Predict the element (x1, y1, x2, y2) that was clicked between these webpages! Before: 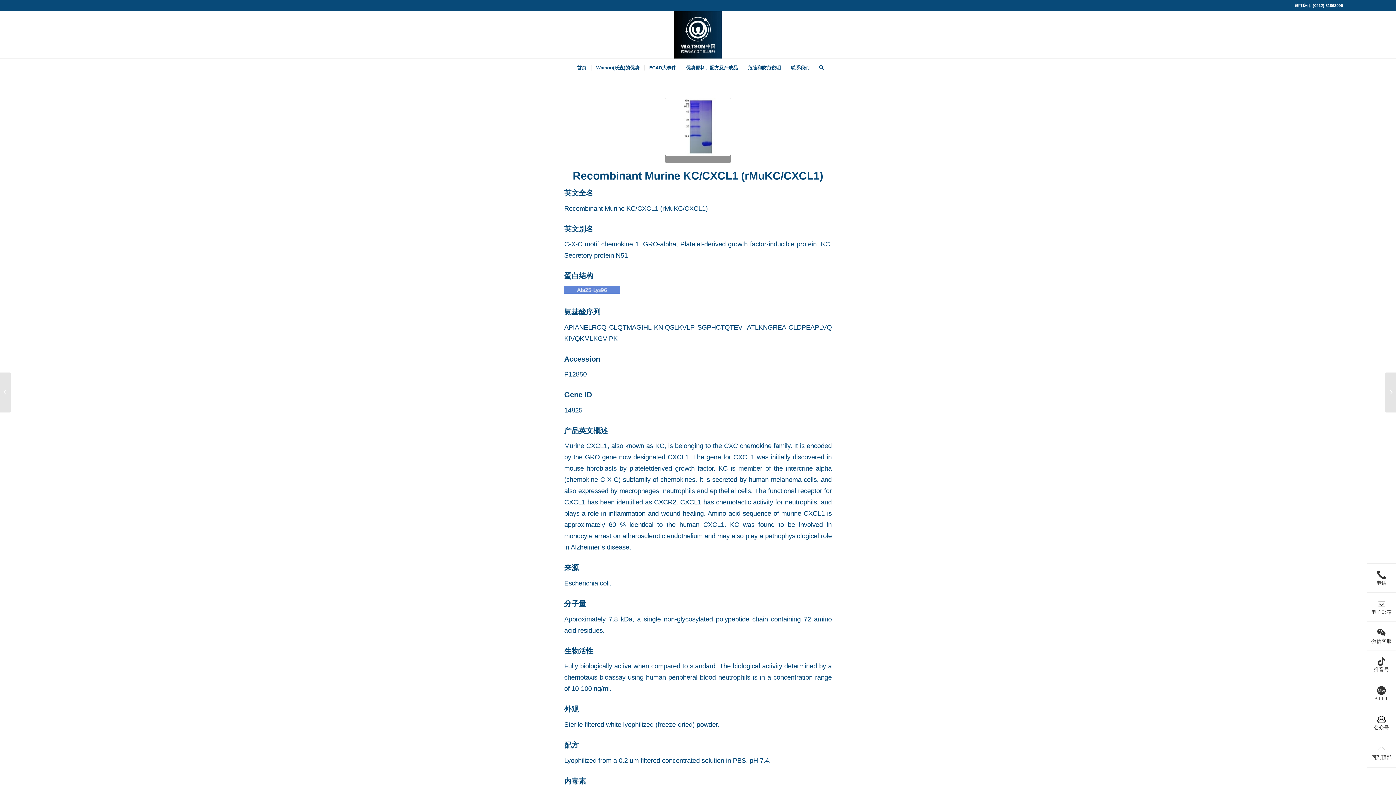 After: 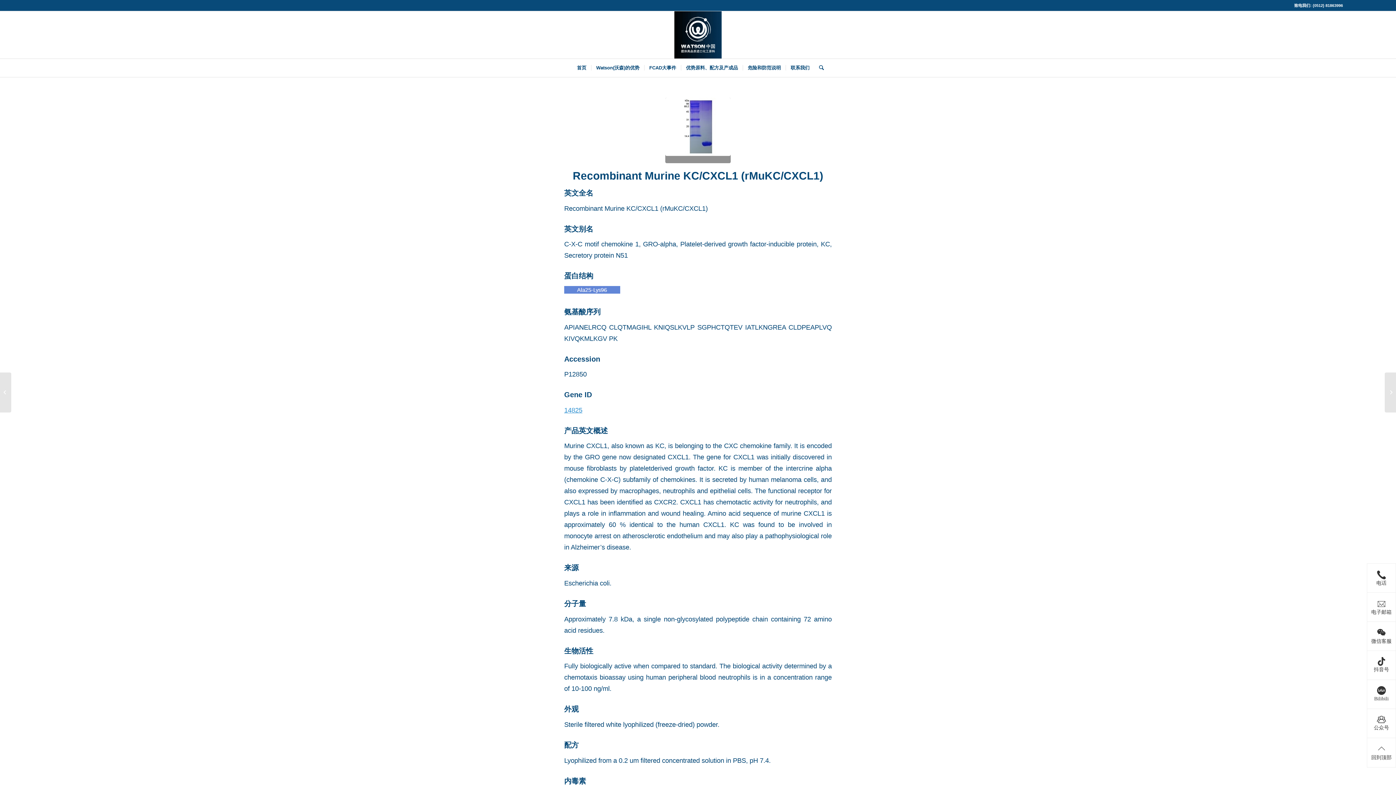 Action: bbox: (564, 406, 582, 414) label: 14825